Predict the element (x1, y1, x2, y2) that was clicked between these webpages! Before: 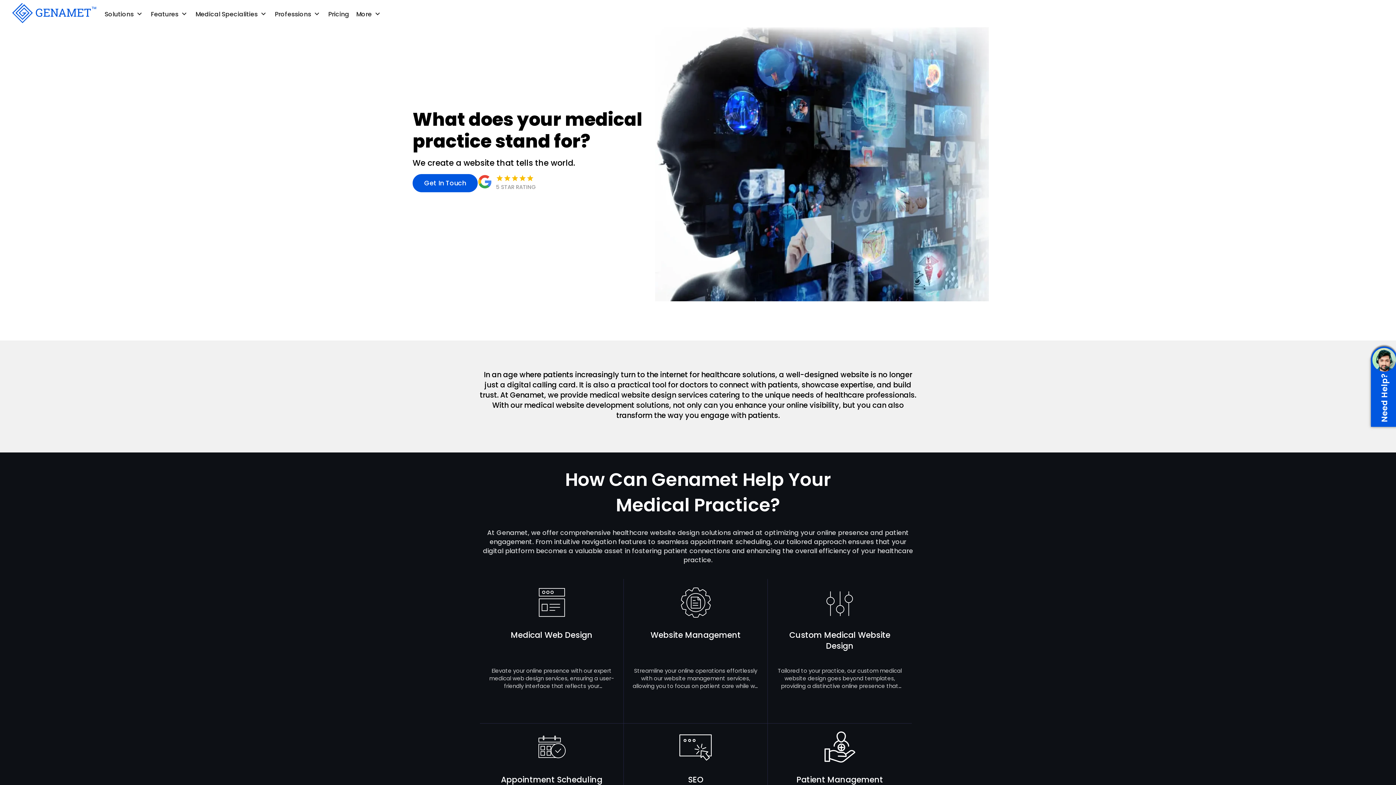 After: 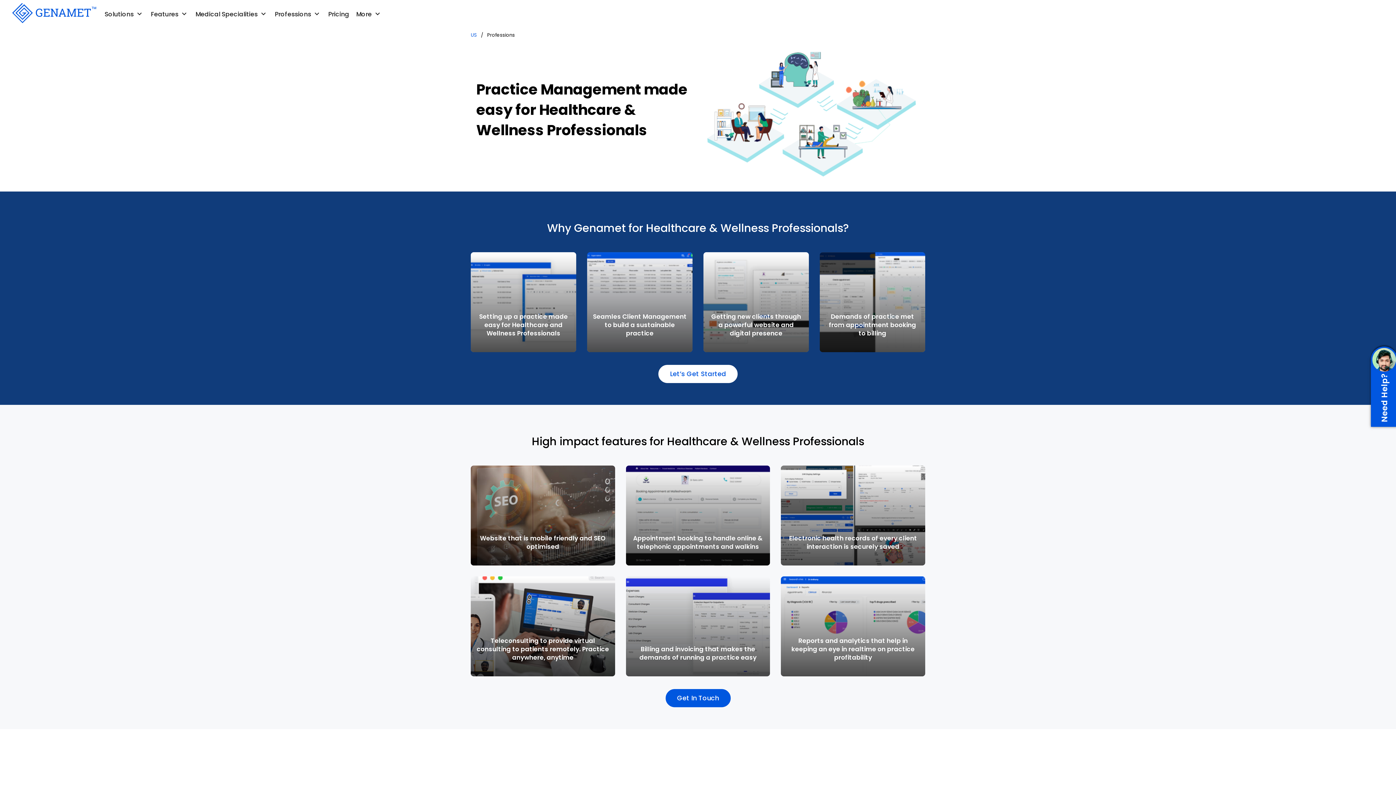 Action: bbox: (274, 9, 321, 18) label: Professions keyboard_arrow_down